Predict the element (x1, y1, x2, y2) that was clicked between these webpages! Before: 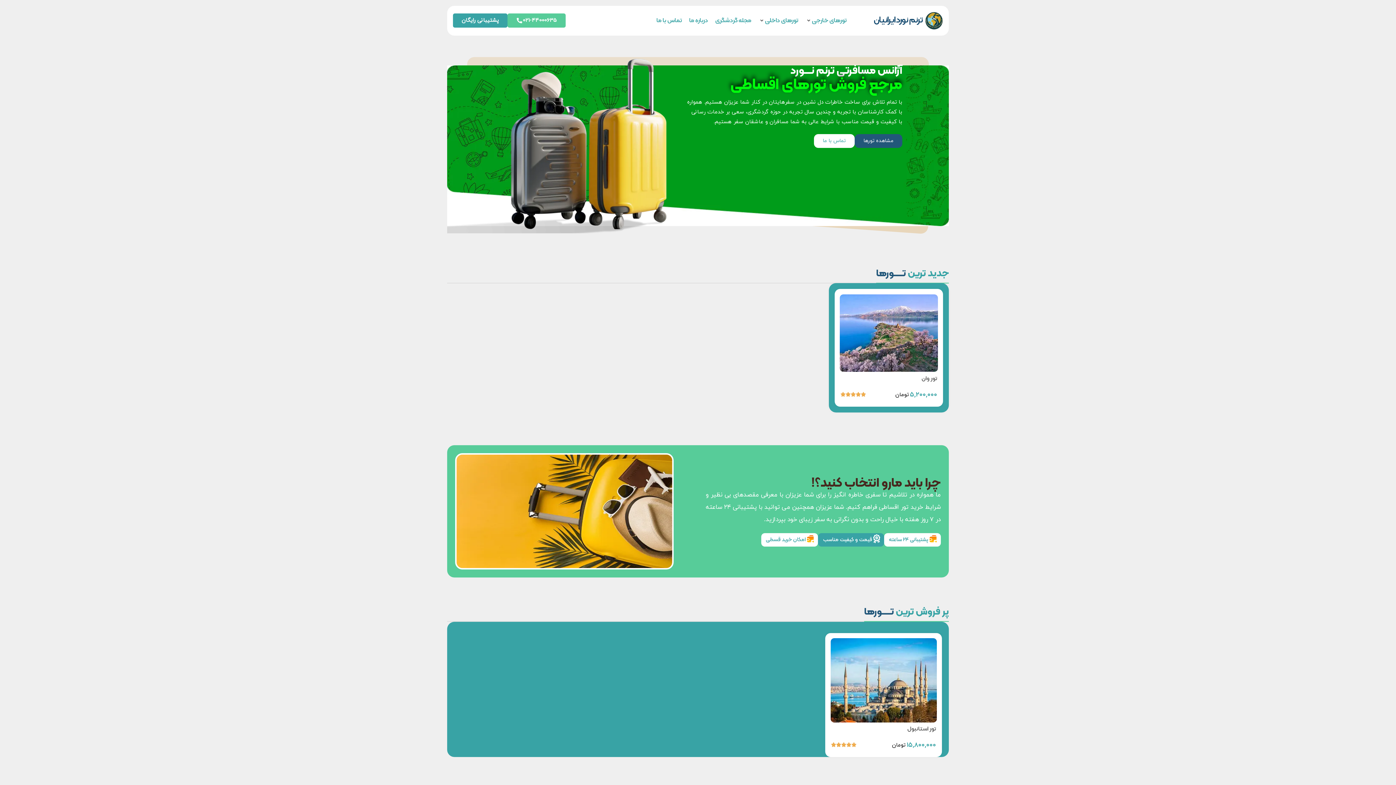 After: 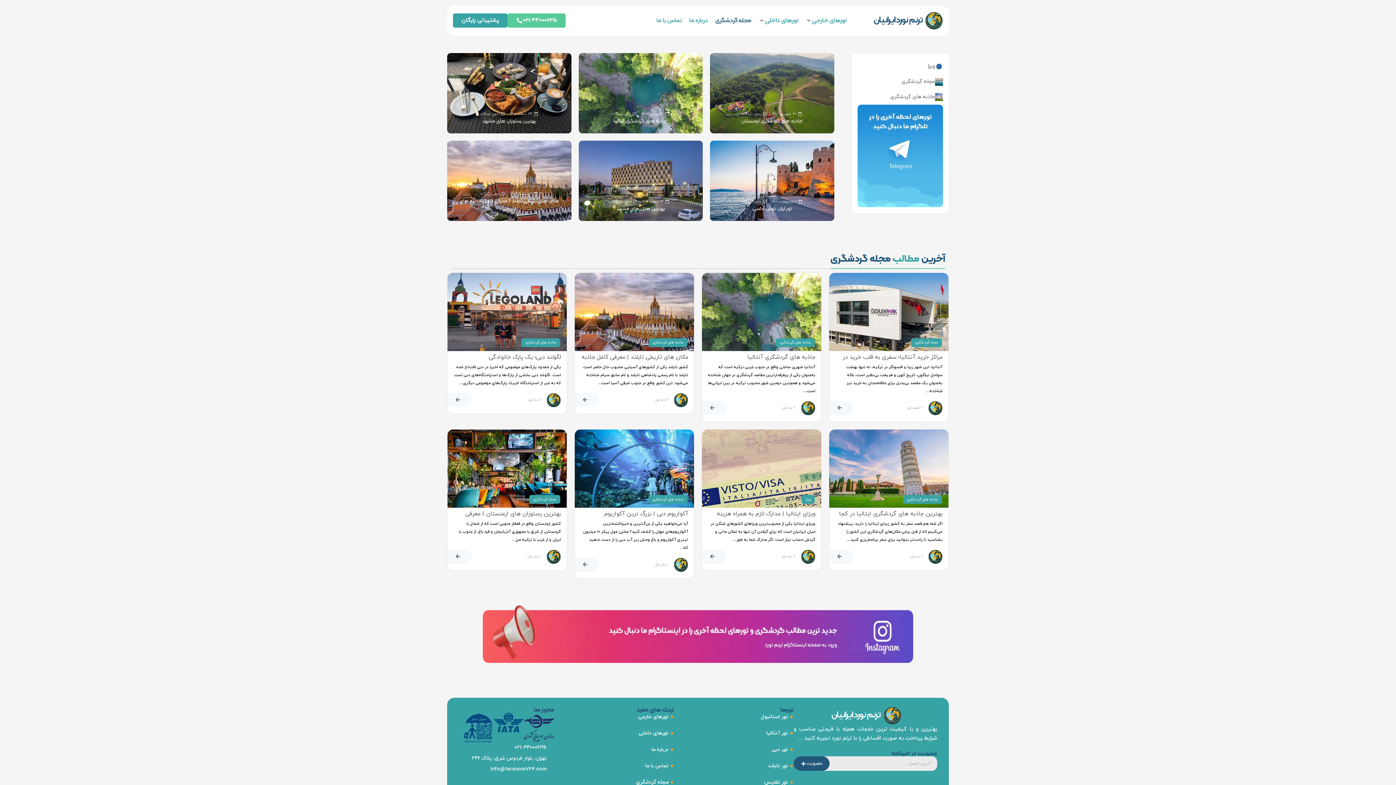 Action: label: مجله گردشگری bbox: (715, 15, 751, 26)